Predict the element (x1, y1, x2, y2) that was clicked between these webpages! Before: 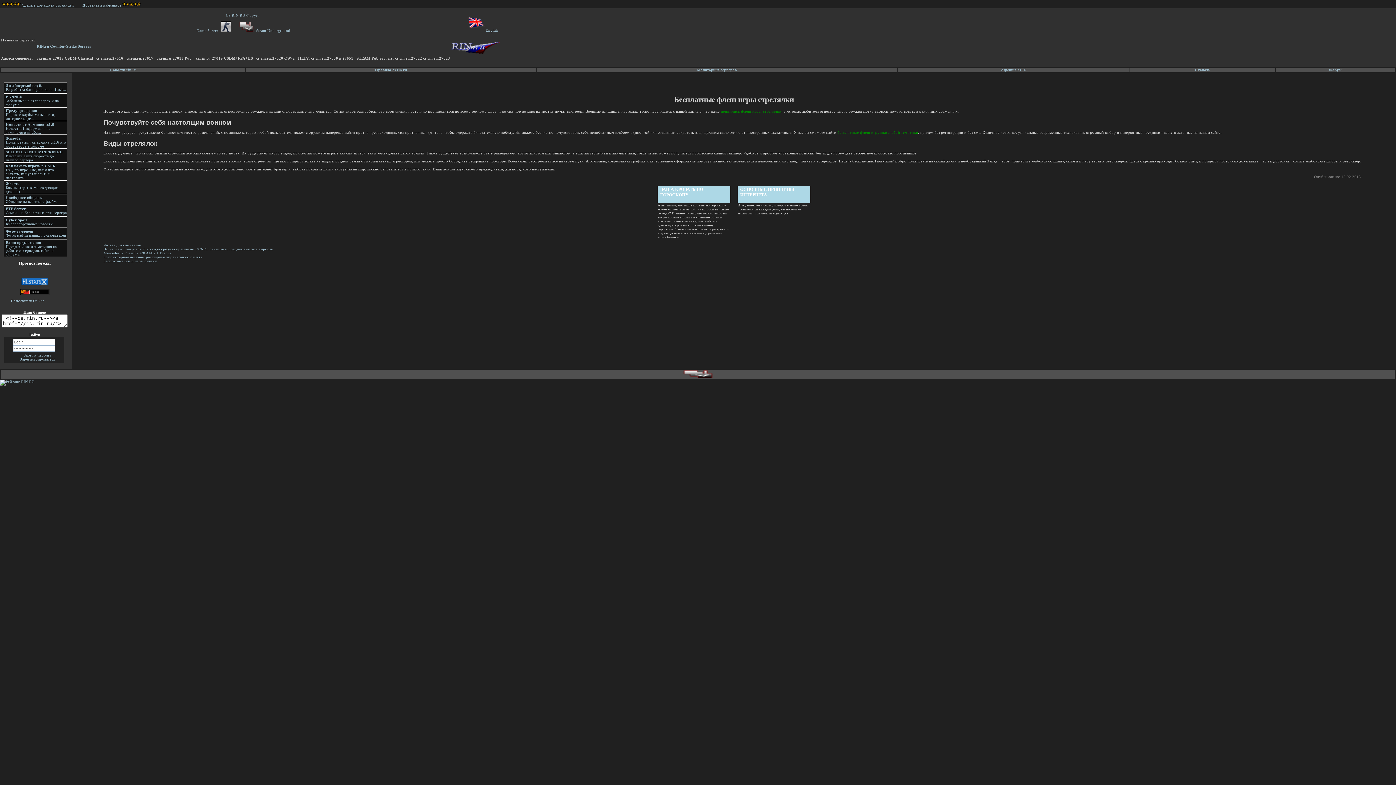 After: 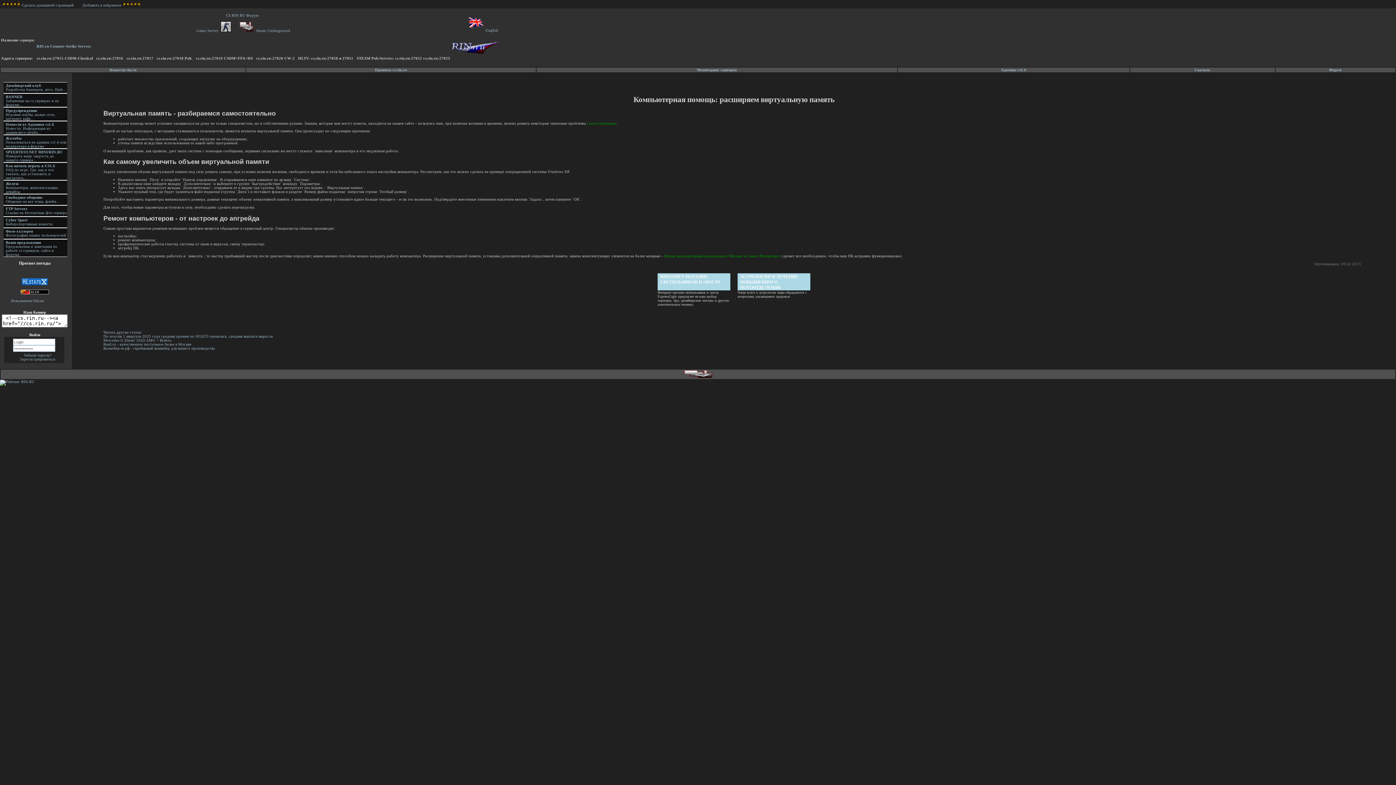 Action: bbox: (103, 255, 202, 259) label: Компьютерная помощь: расширяем виртуальную память